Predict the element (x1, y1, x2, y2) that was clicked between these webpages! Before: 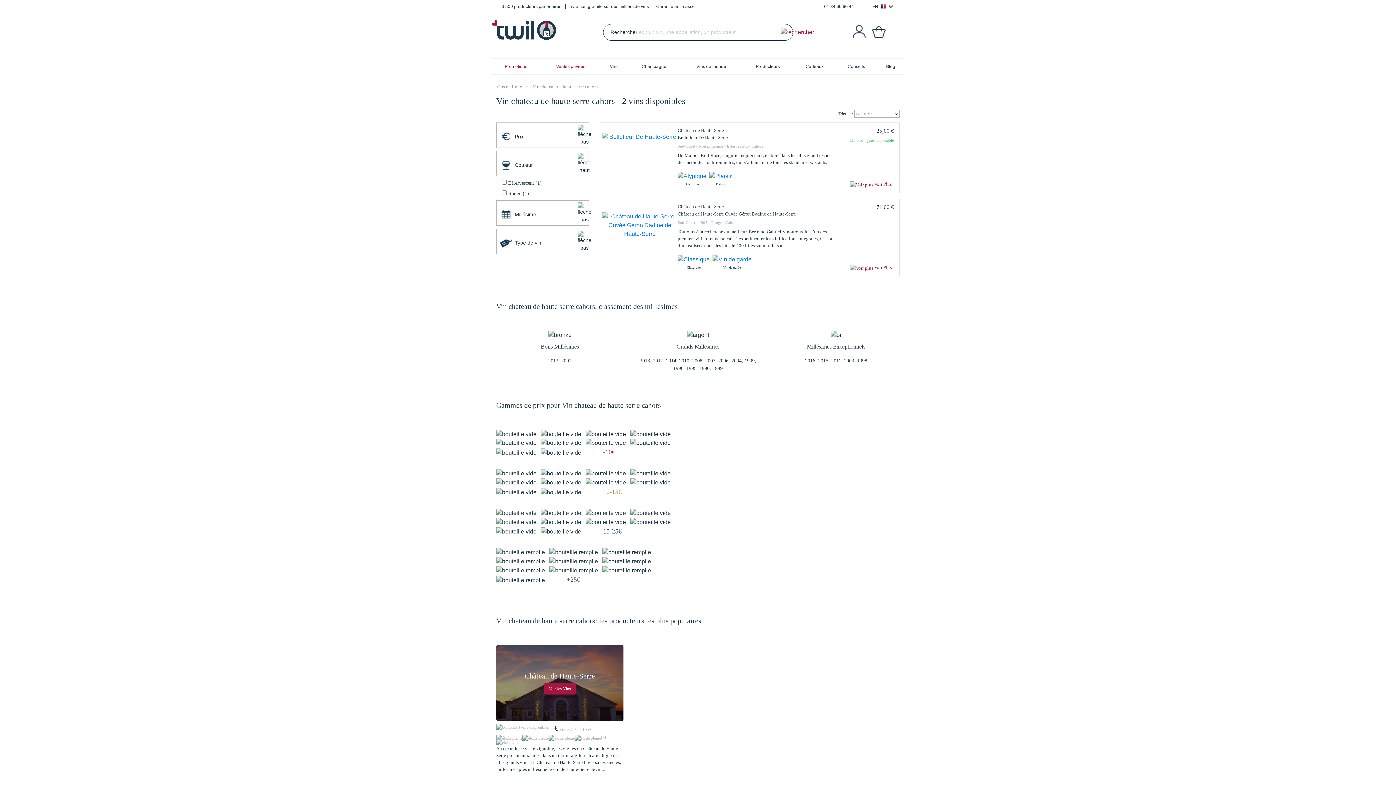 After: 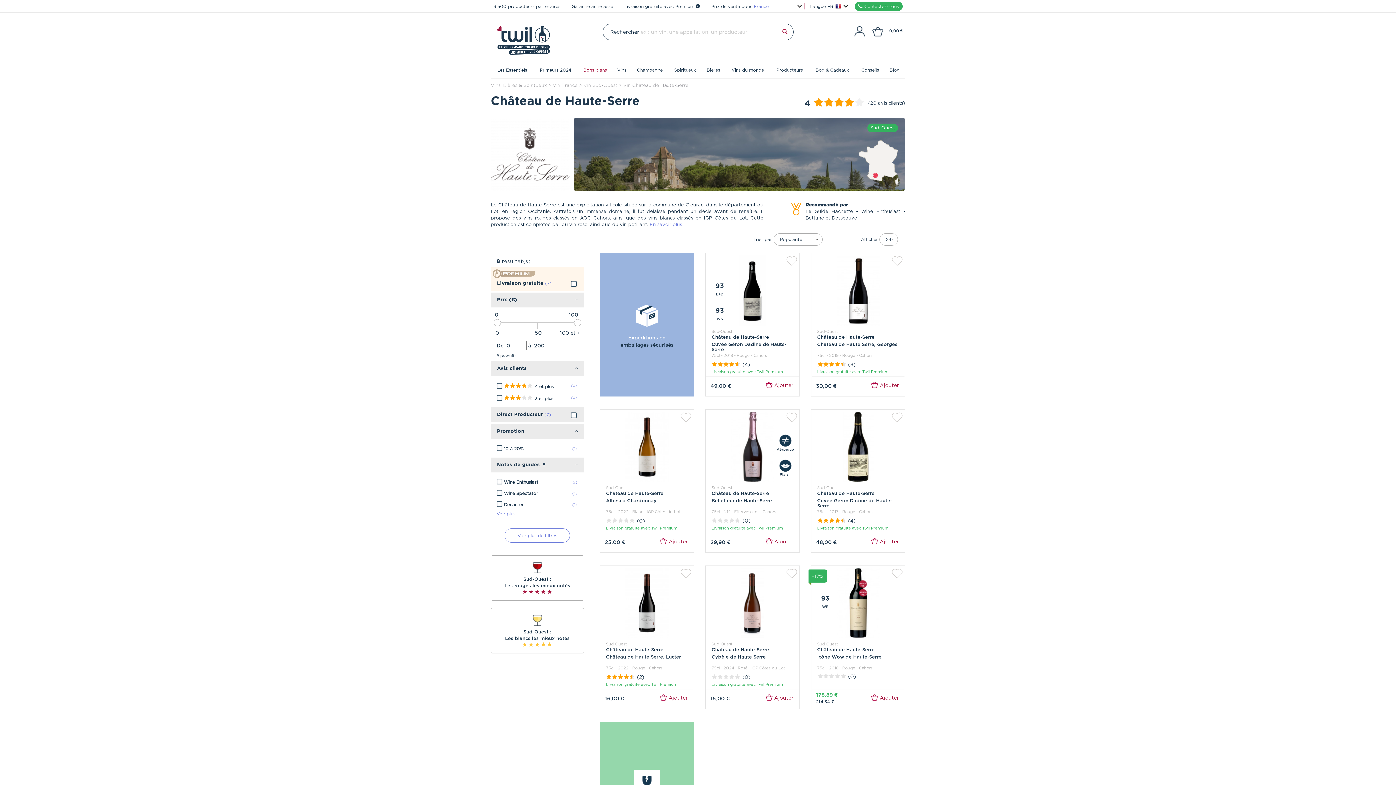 Action: bbox: (544, 684, 575, 696) label: Voir les Vins